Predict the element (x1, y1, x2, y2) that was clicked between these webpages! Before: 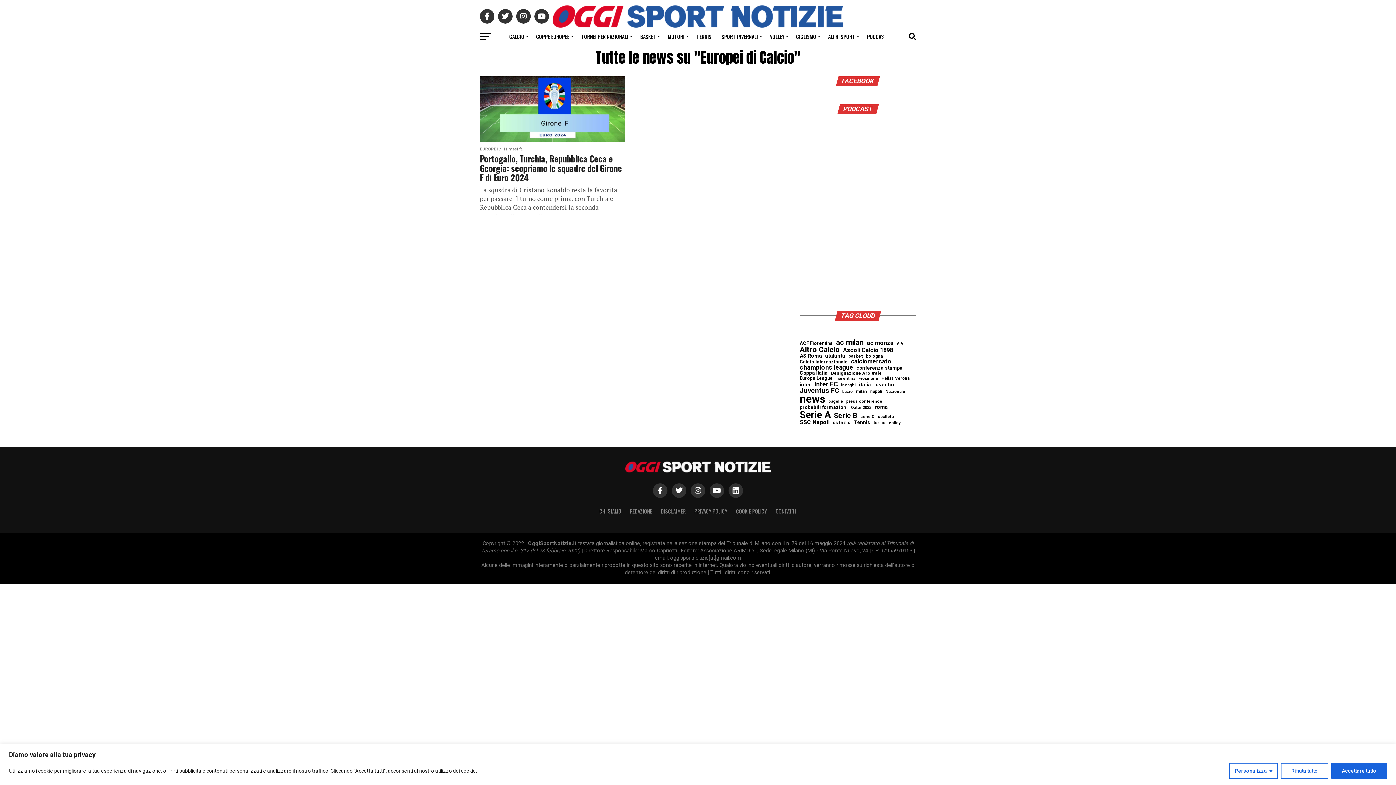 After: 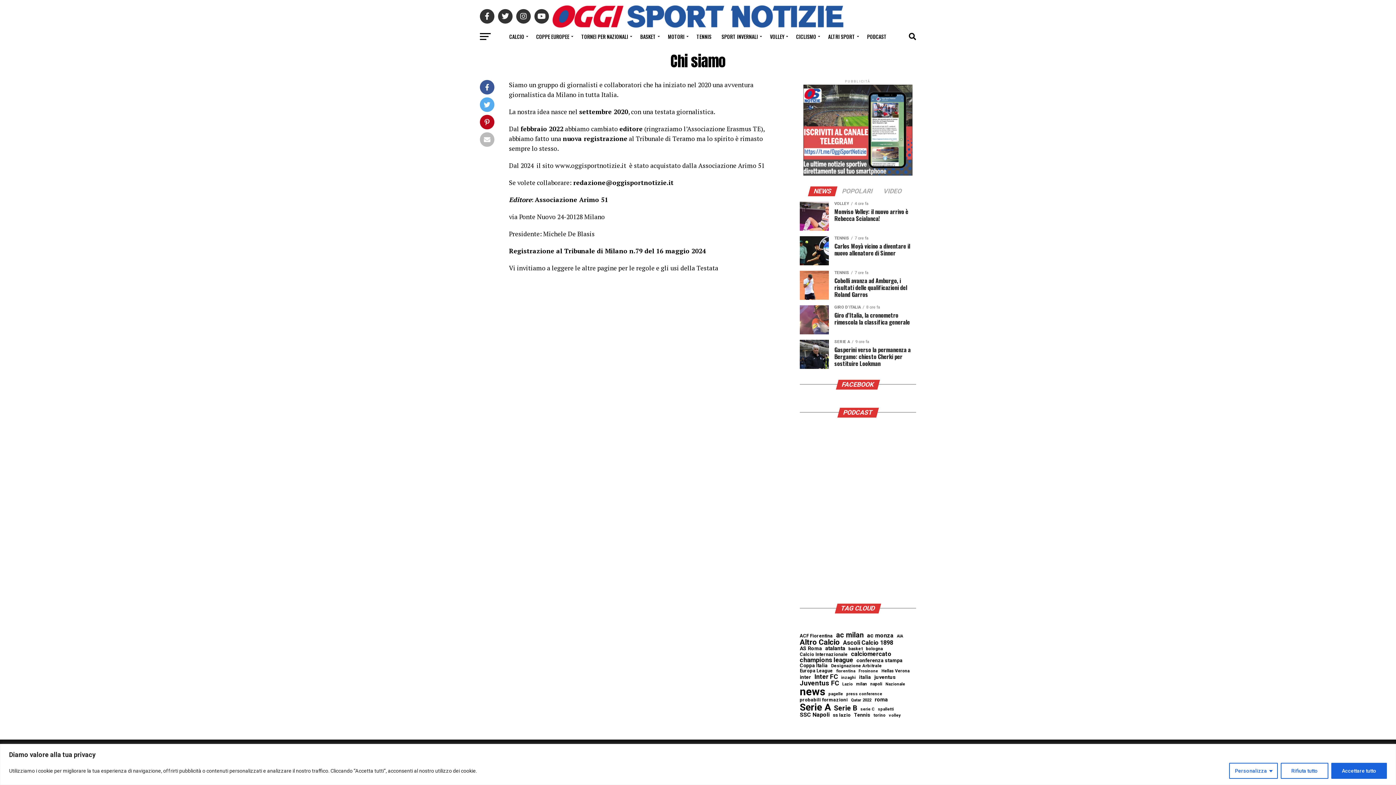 Action: bbox: (599, 507, 621, 515) label: CHI SIAMO